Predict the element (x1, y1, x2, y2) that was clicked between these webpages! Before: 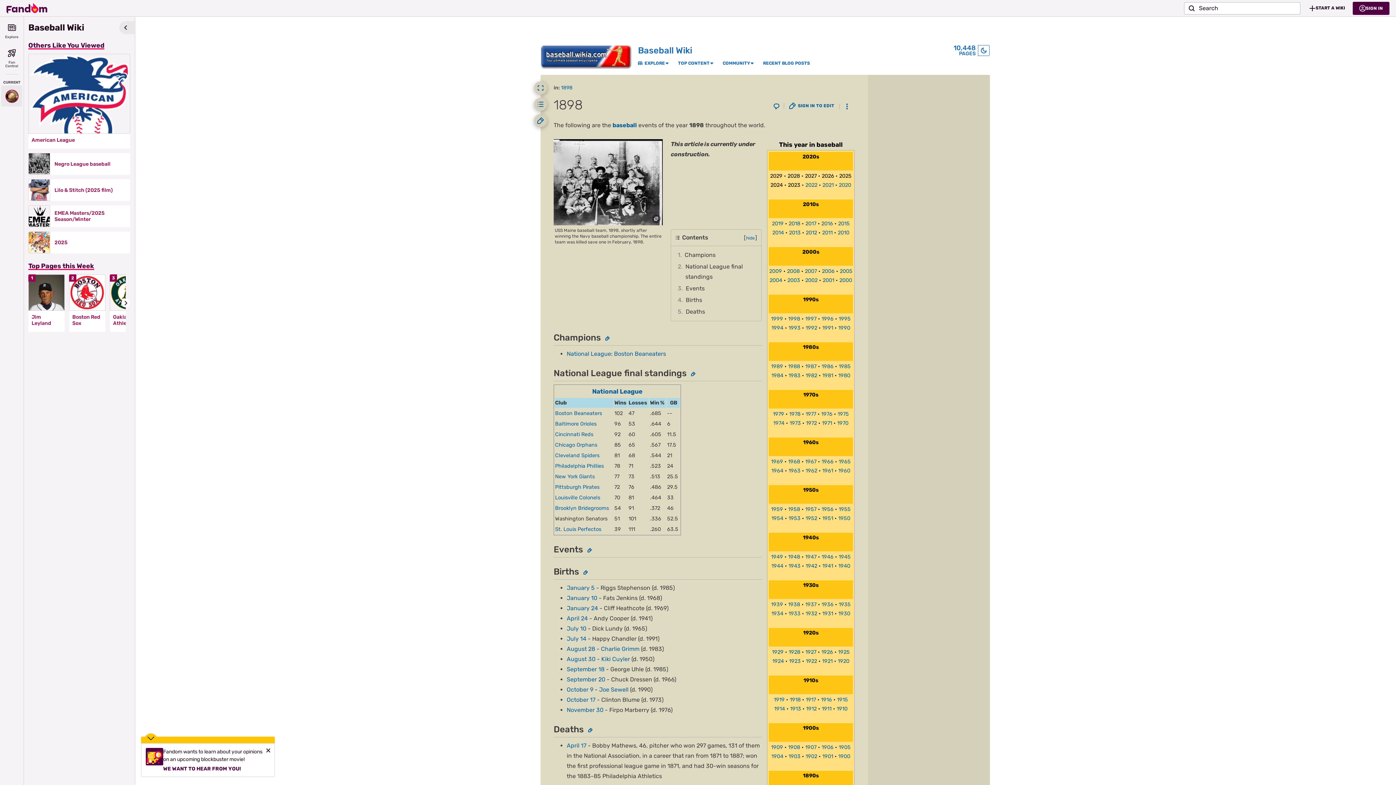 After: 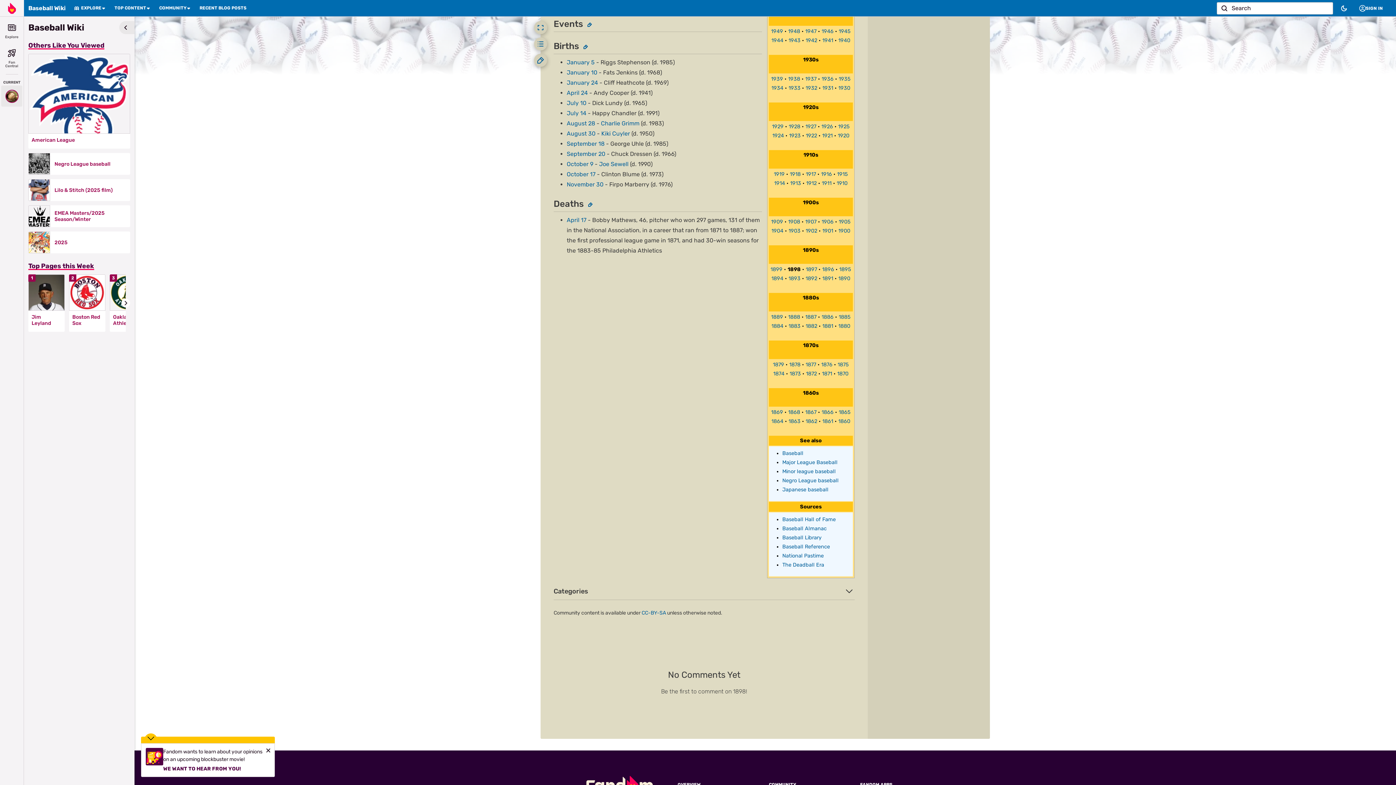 Action: label: 3	Events bbox: (675, 282, 757, 294)